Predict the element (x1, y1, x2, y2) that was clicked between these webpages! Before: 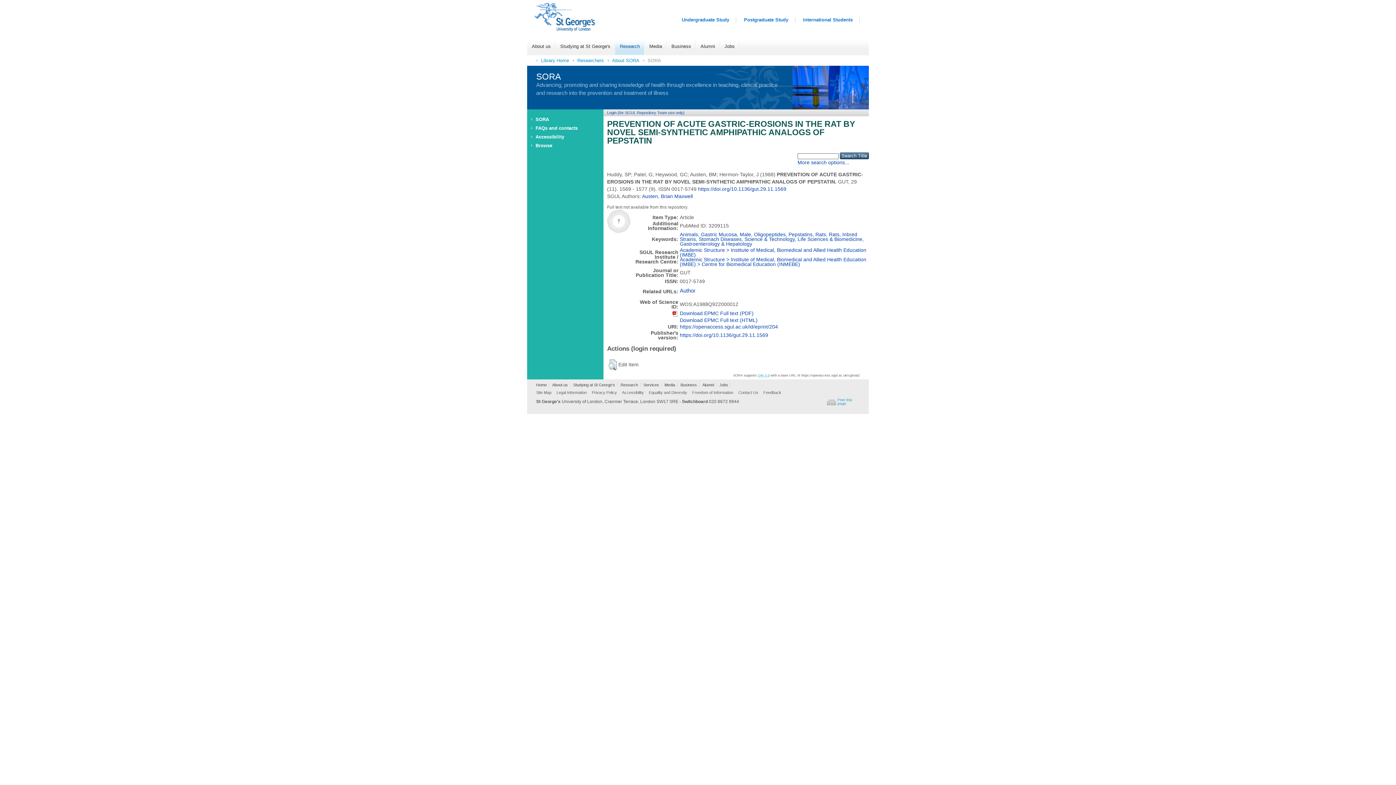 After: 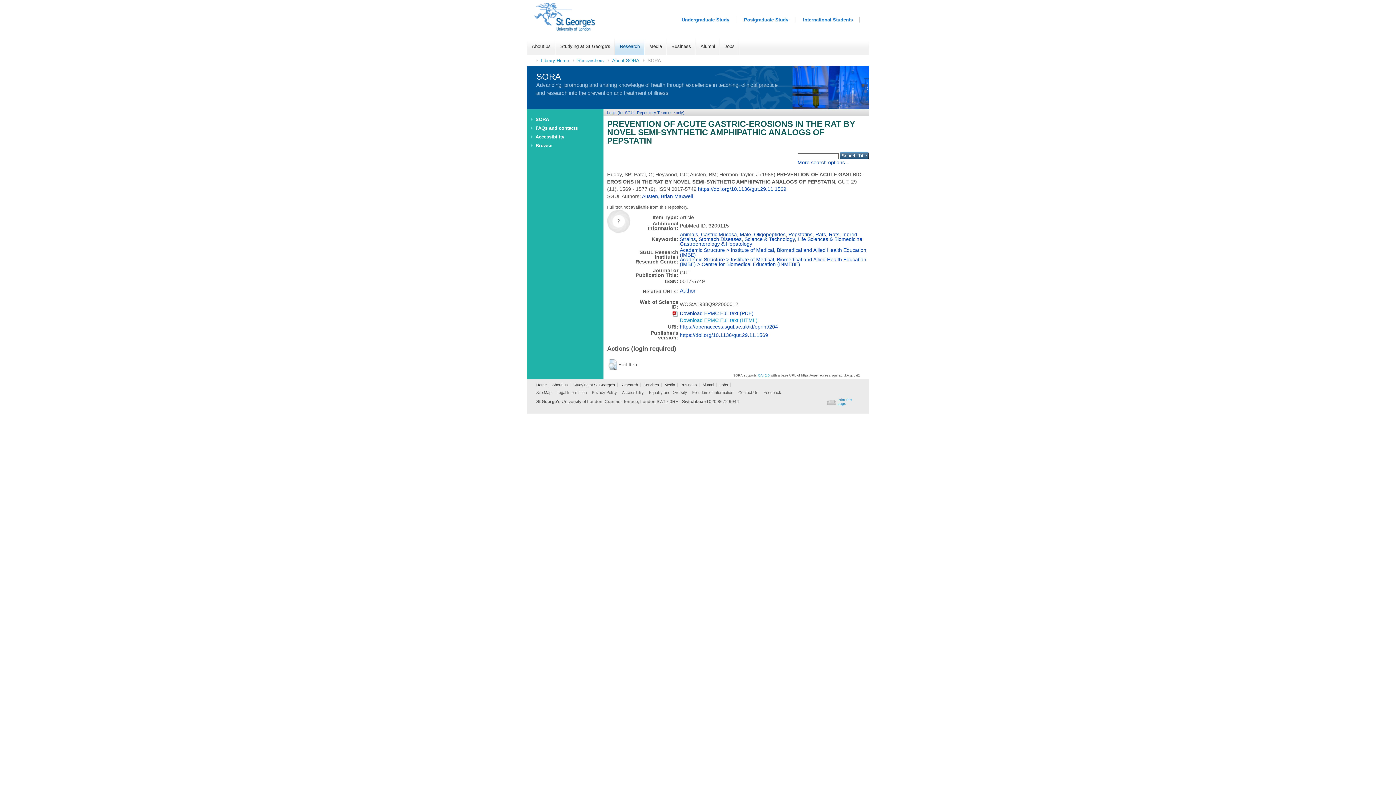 Action: label: Download EPMC Full text (HTML) bbox: (680, 317, 757, 323)